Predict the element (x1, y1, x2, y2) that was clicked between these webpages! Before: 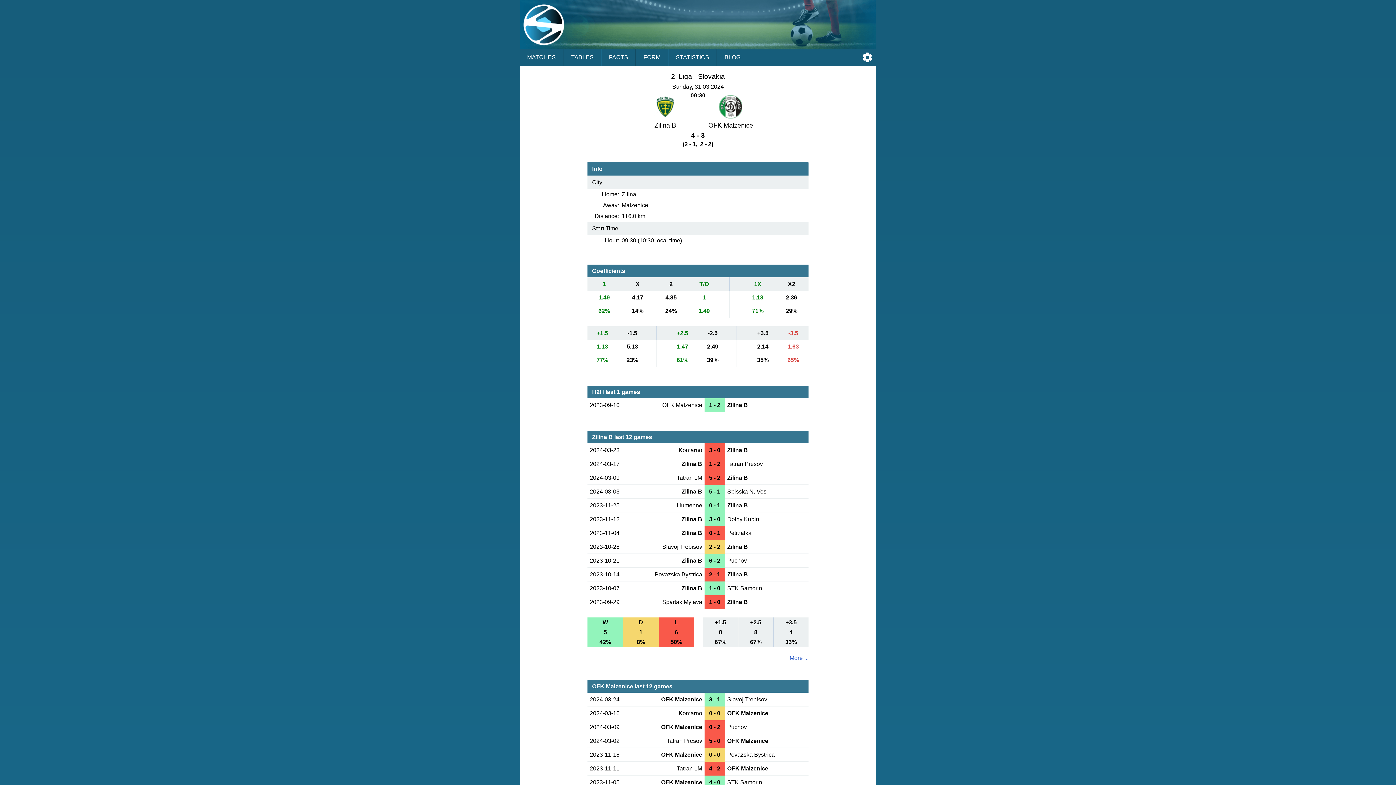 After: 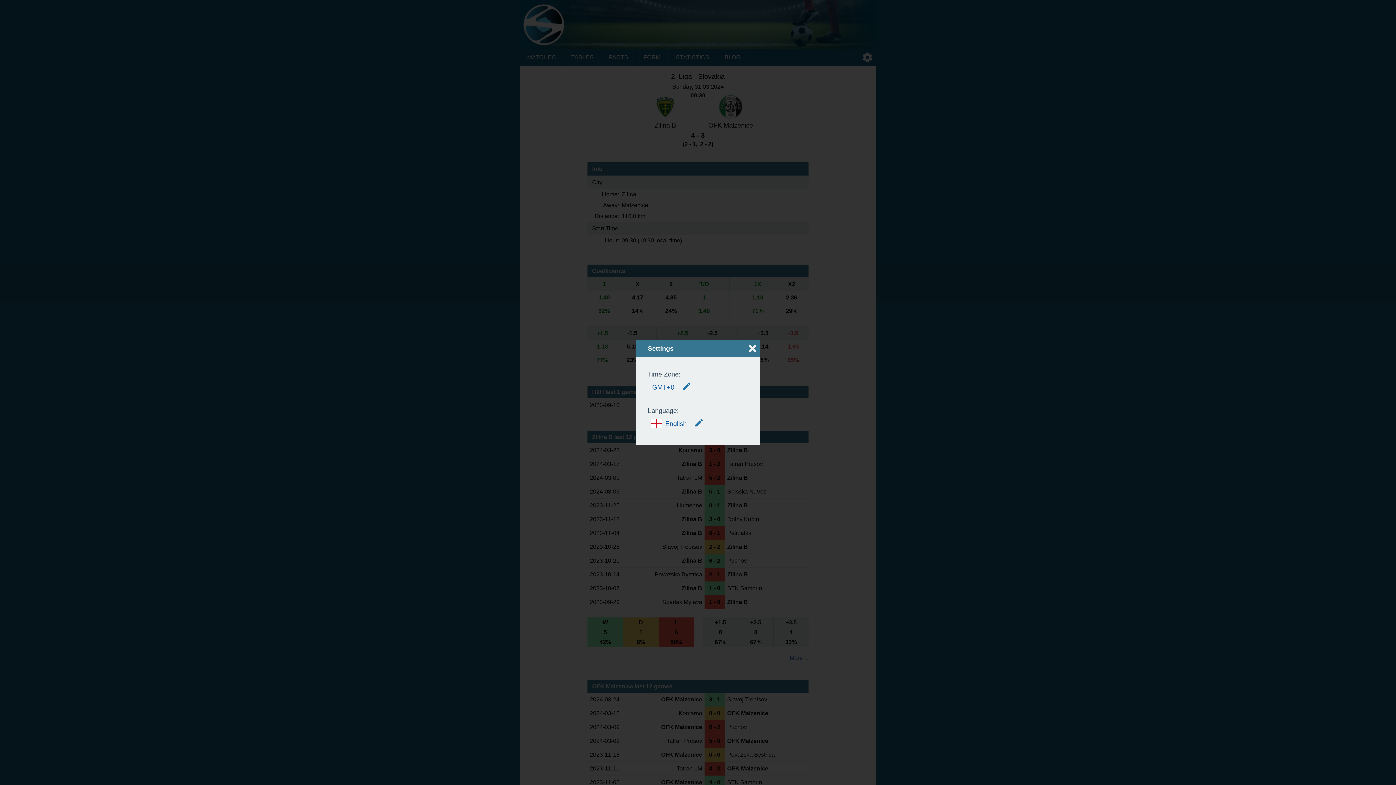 Action: bbox: (861, 51, 873, 63)